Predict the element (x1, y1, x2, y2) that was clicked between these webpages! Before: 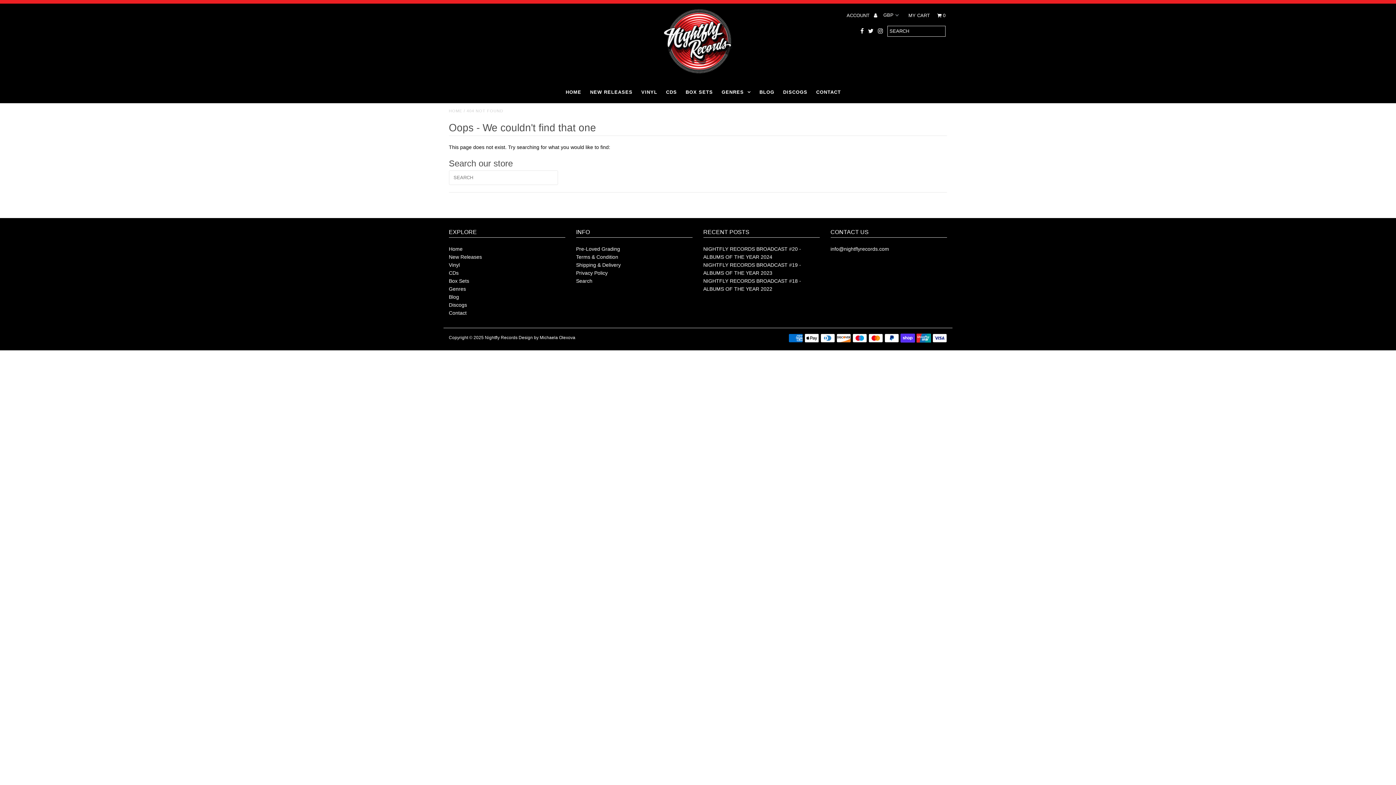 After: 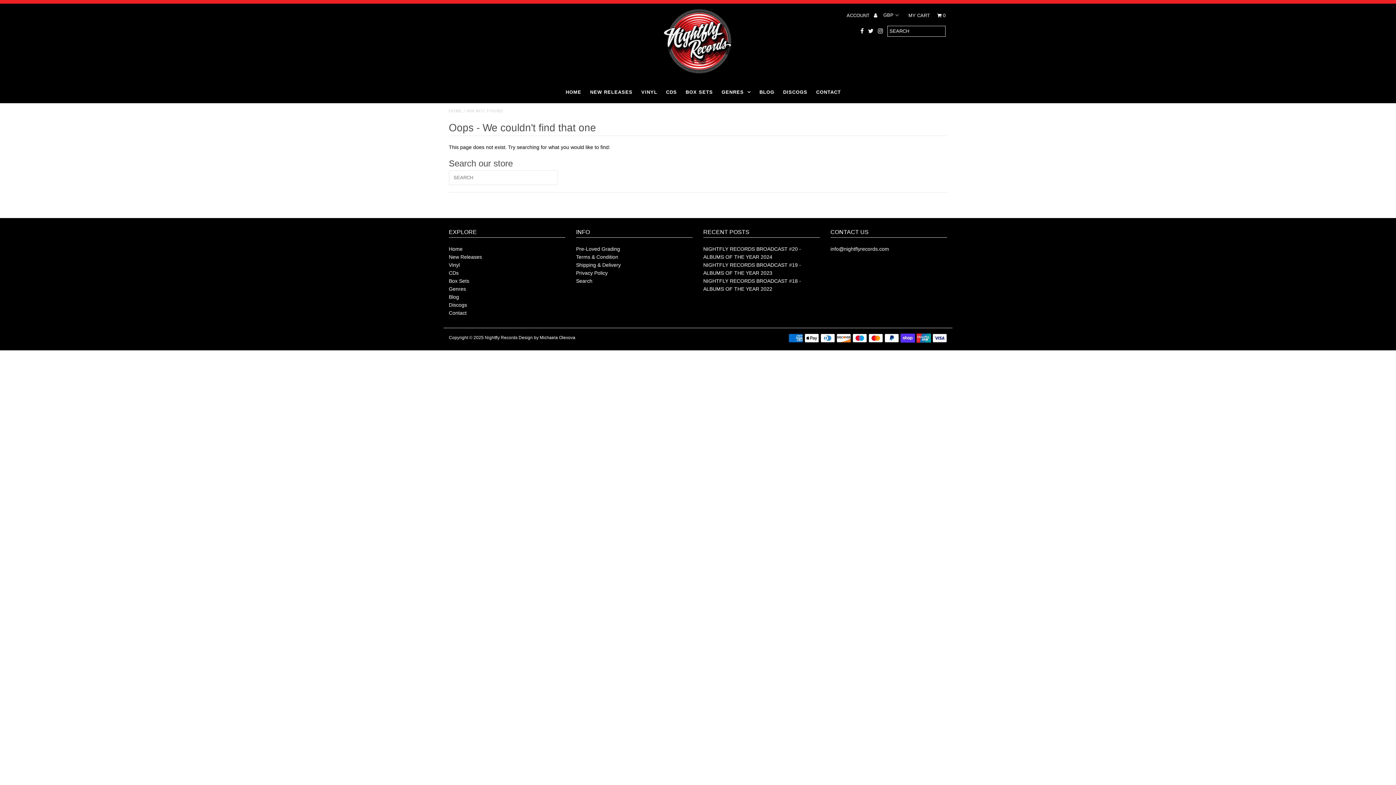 Action: bbox: (860, 25, 863, 37)